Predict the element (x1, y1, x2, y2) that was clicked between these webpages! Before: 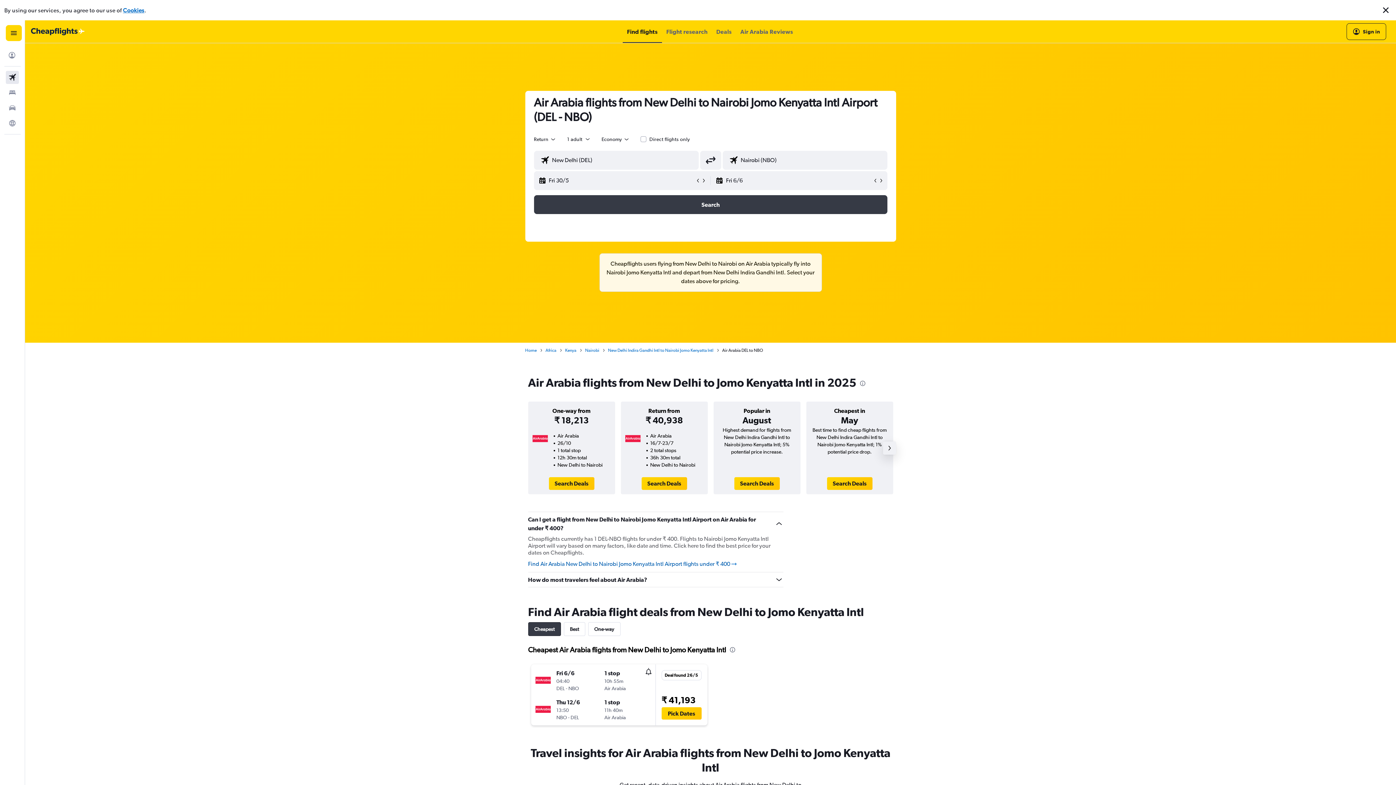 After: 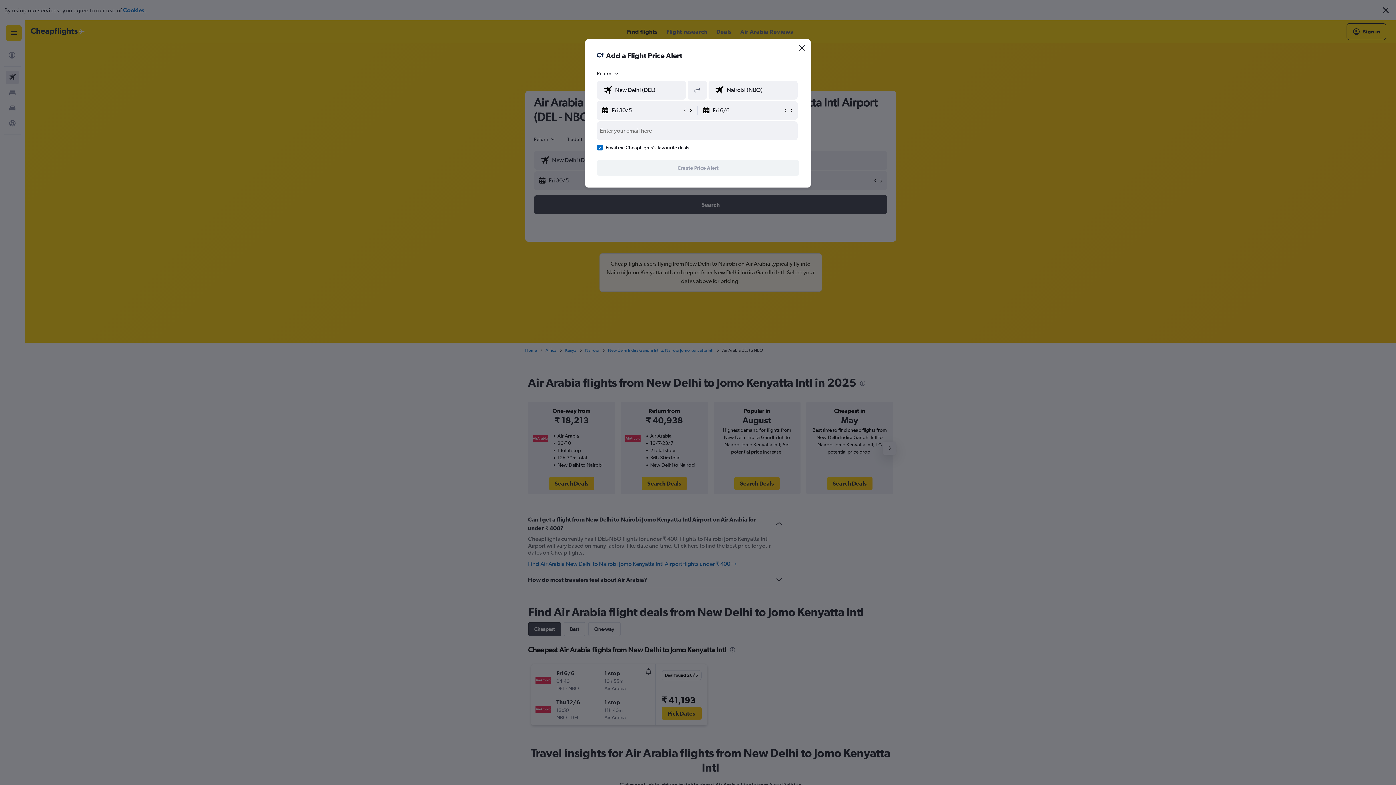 Action: bbox: (645, 668, 651, 677)